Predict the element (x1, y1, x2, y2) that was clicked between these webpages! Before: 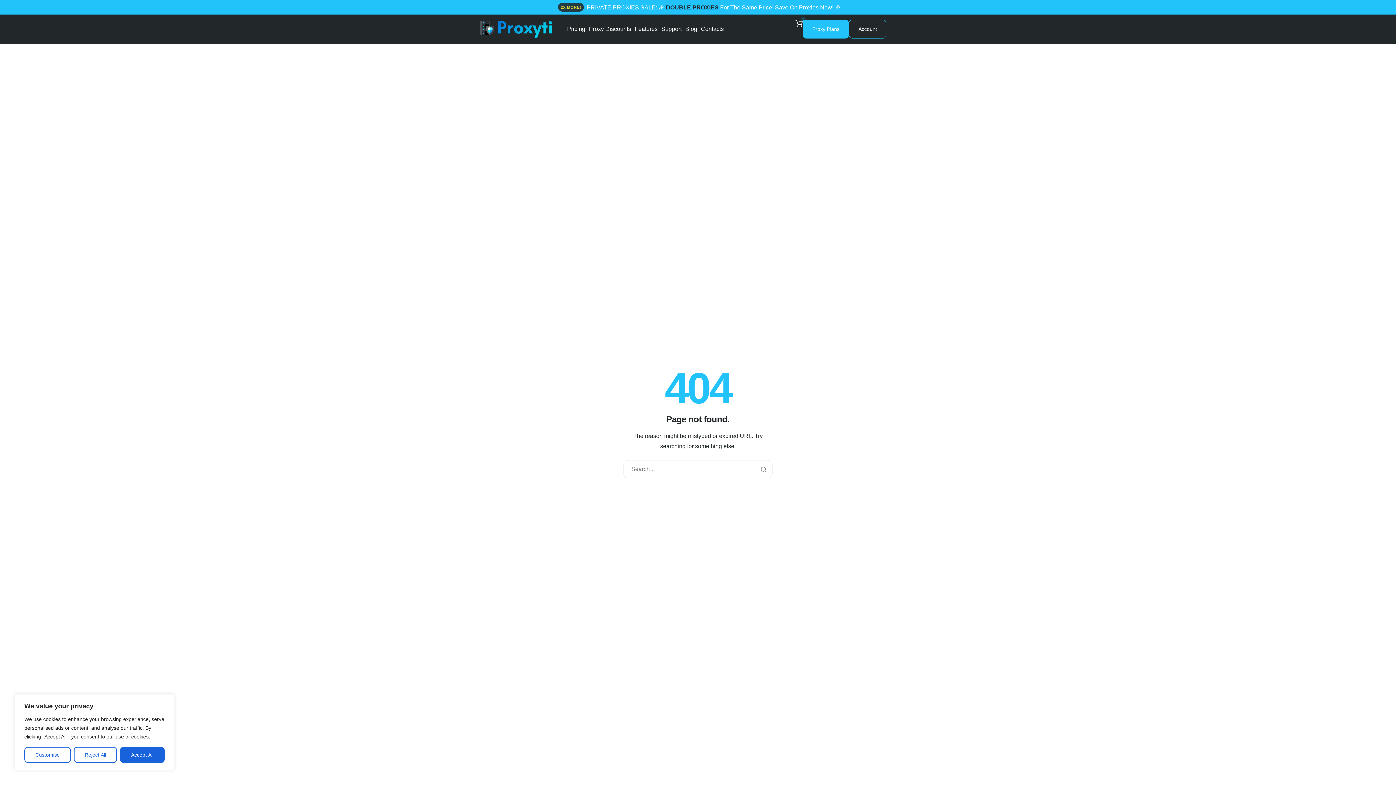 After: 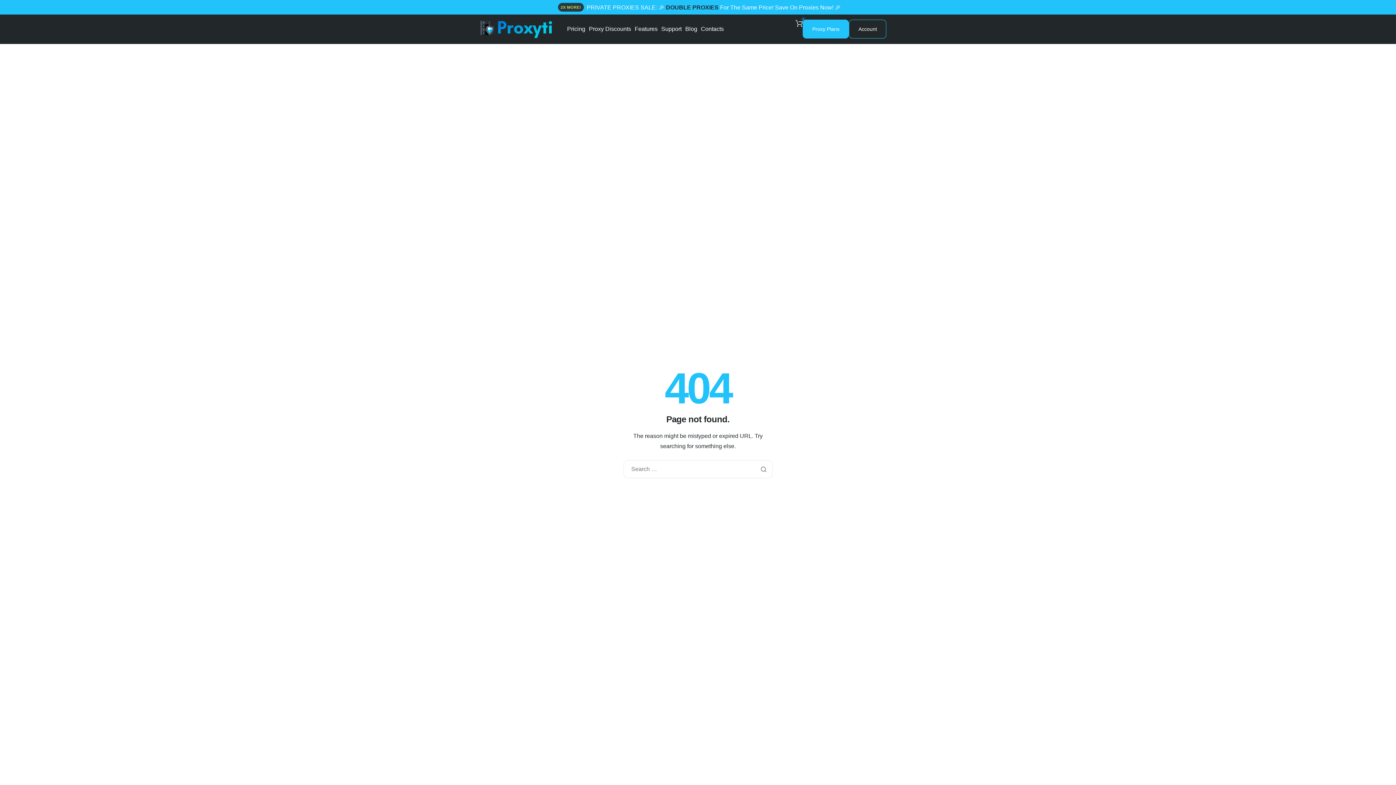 Action: bbox: (73, 747, 117, 763) label: Reject All